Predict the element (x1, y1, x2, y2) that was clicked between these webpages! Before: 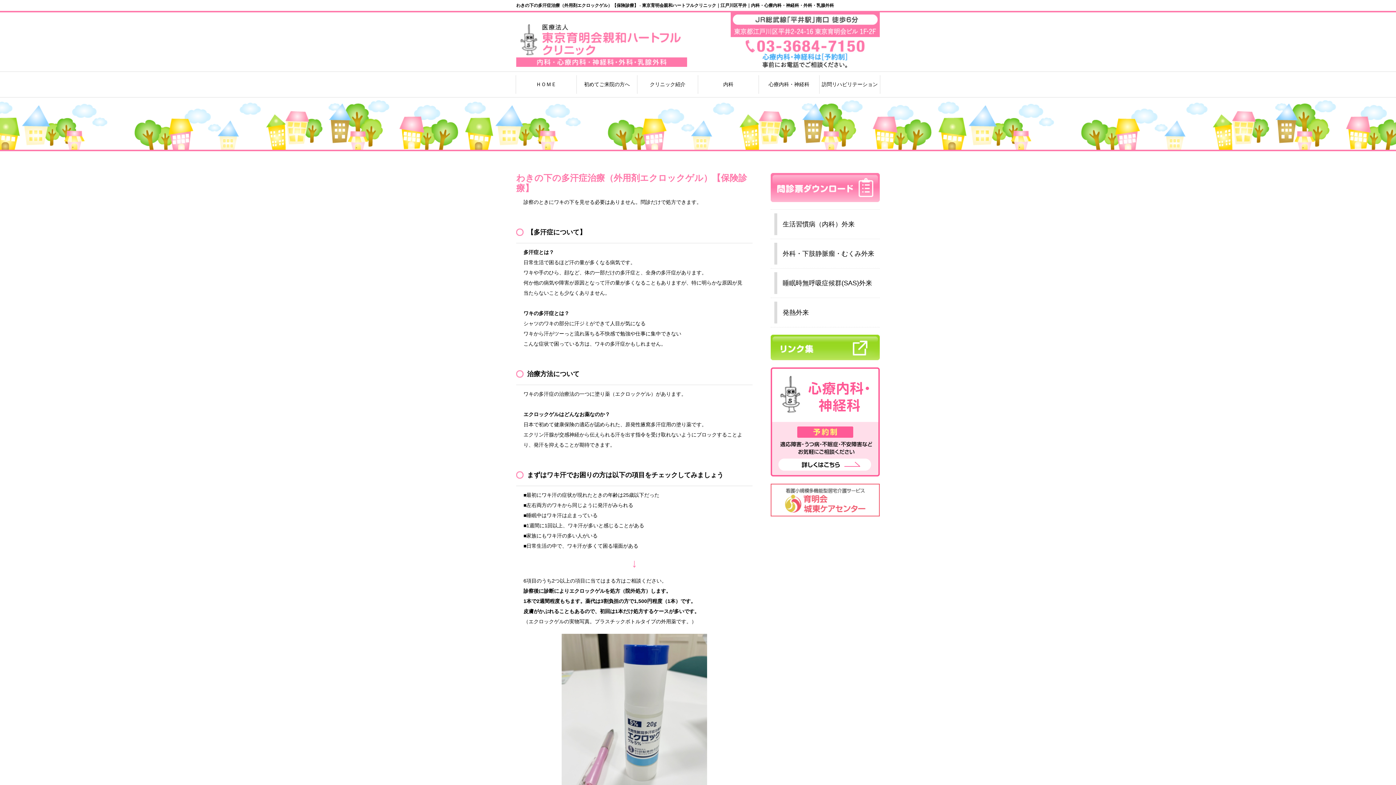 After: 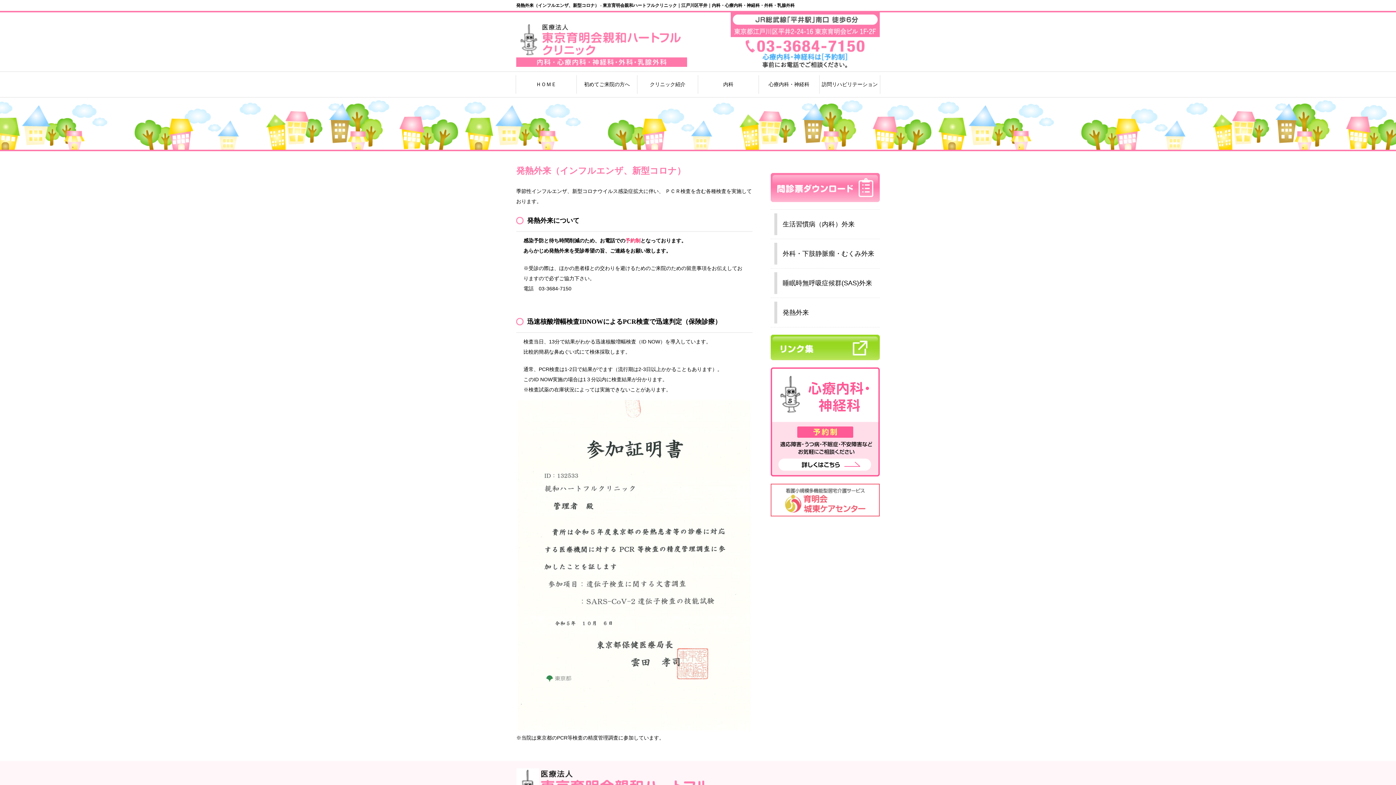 Action: label: 発熱外来 bbox: (774, 301, 880, 323)